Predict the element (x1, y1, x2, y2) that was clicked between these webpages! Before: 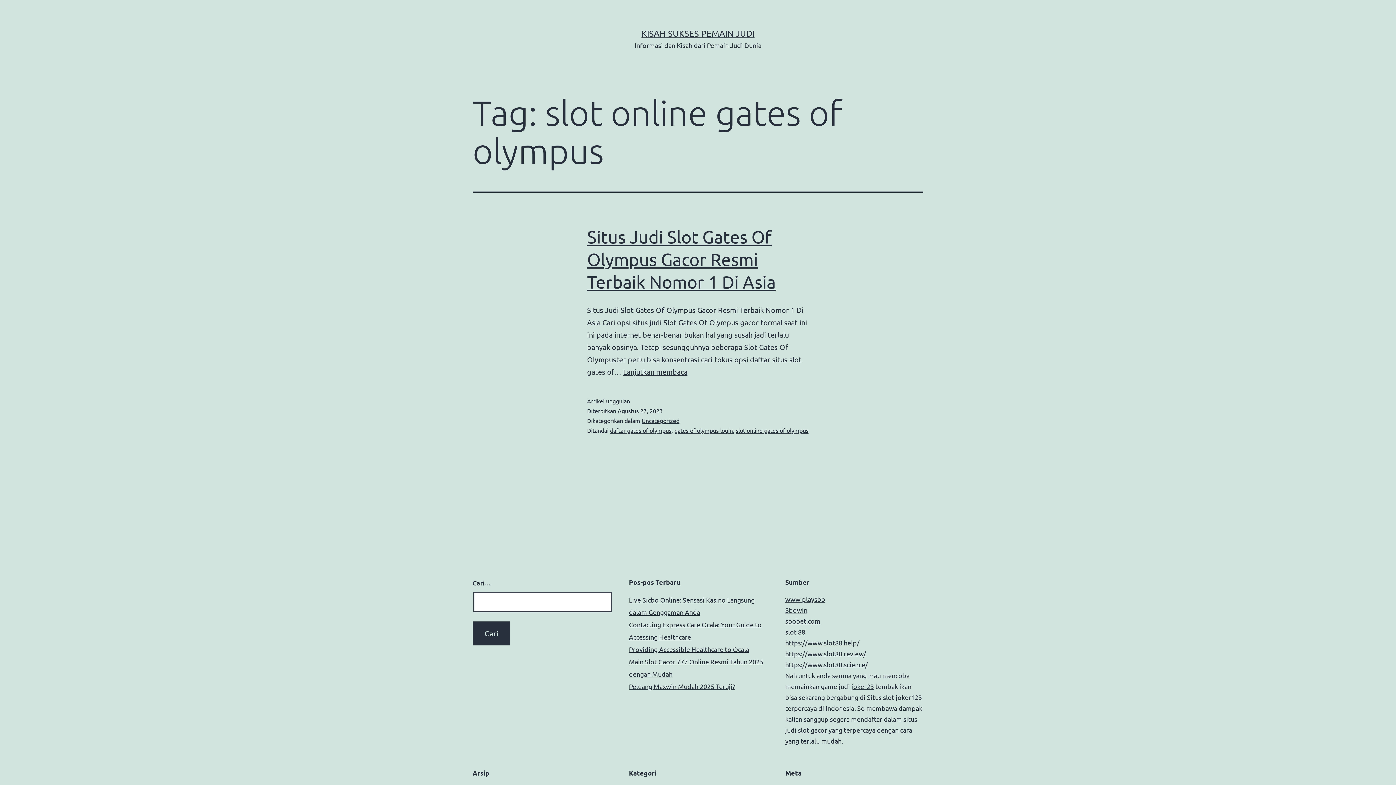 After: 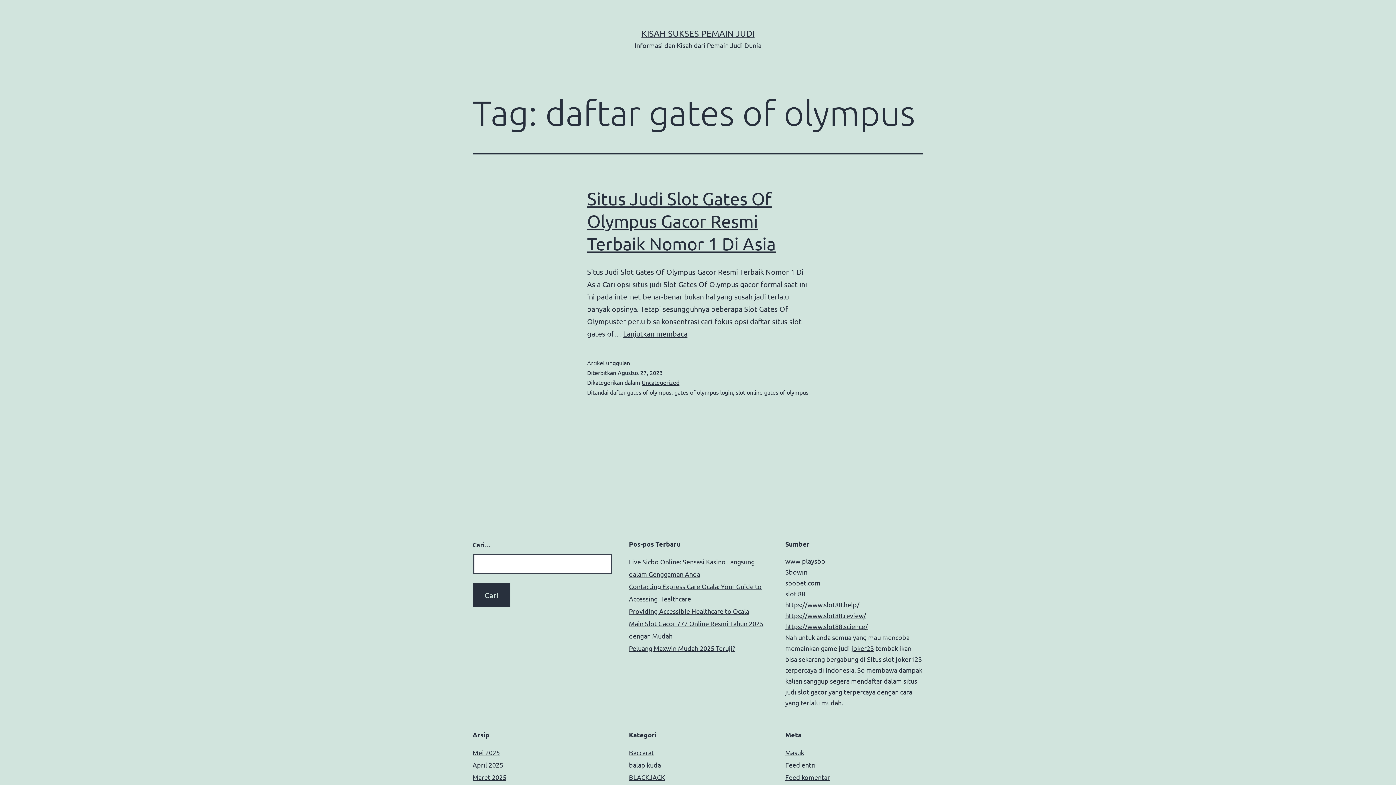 Action: bbox: (610, 426, 671, 434) label: daftar gates of olympus